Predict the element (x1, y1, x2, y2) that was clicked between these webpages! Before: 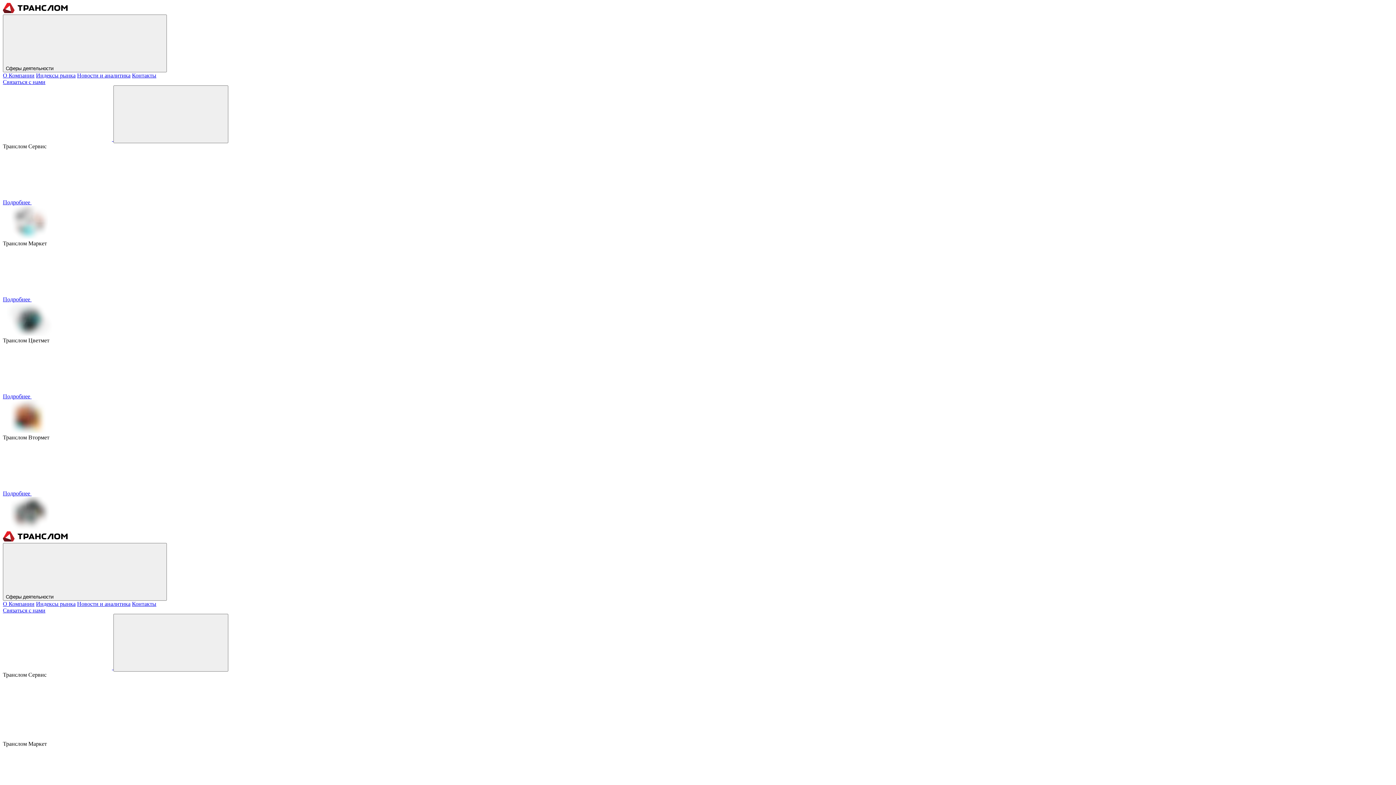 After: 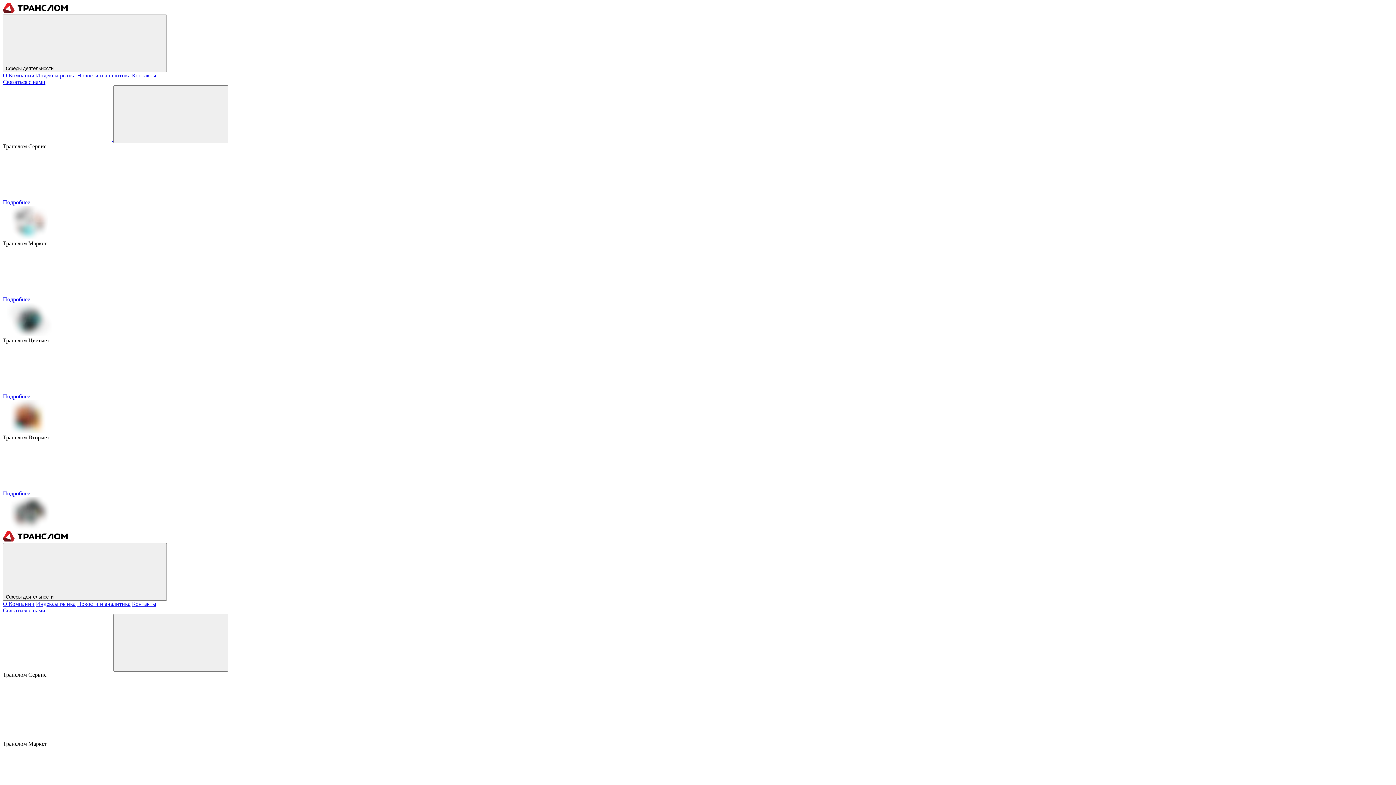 Action: bbox: (2, 490, 140, 496) label: Подробнее 